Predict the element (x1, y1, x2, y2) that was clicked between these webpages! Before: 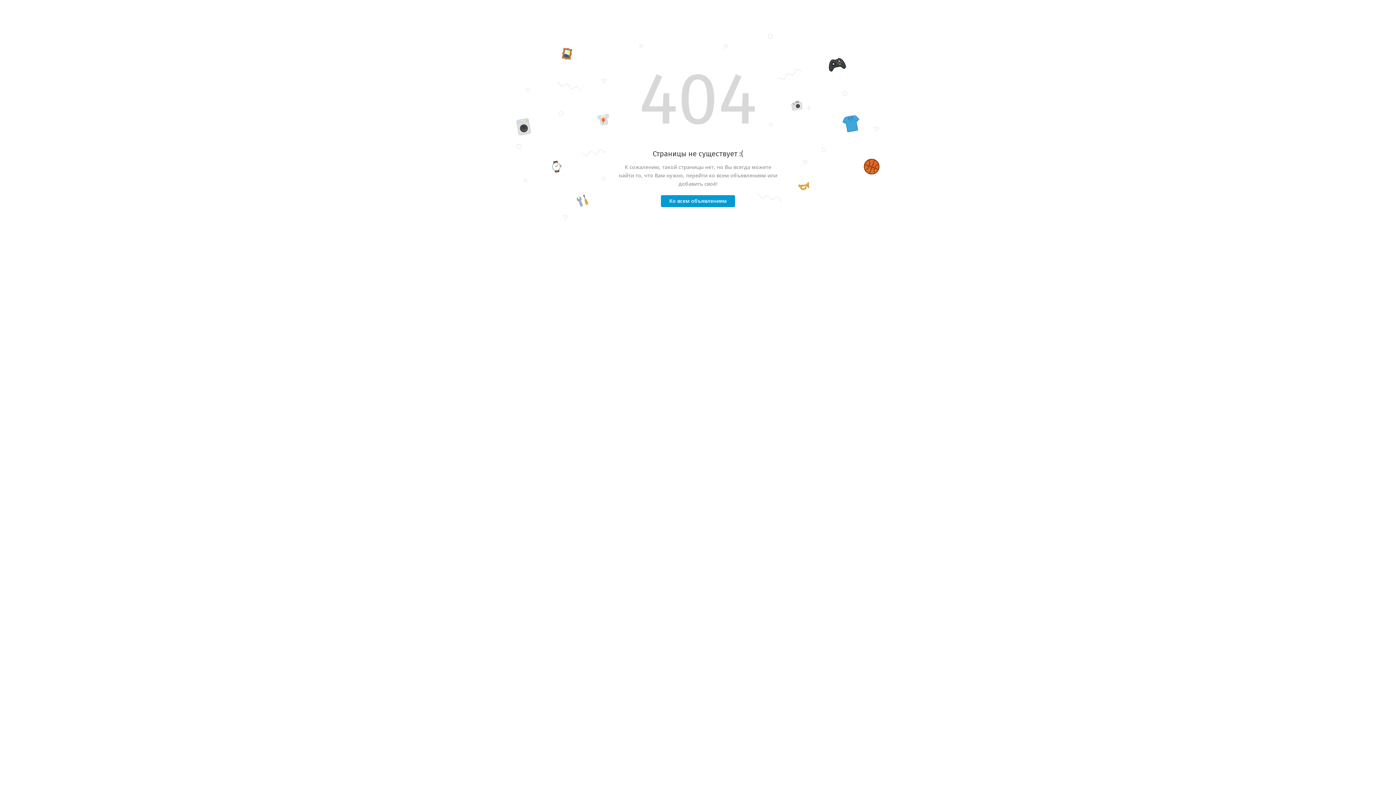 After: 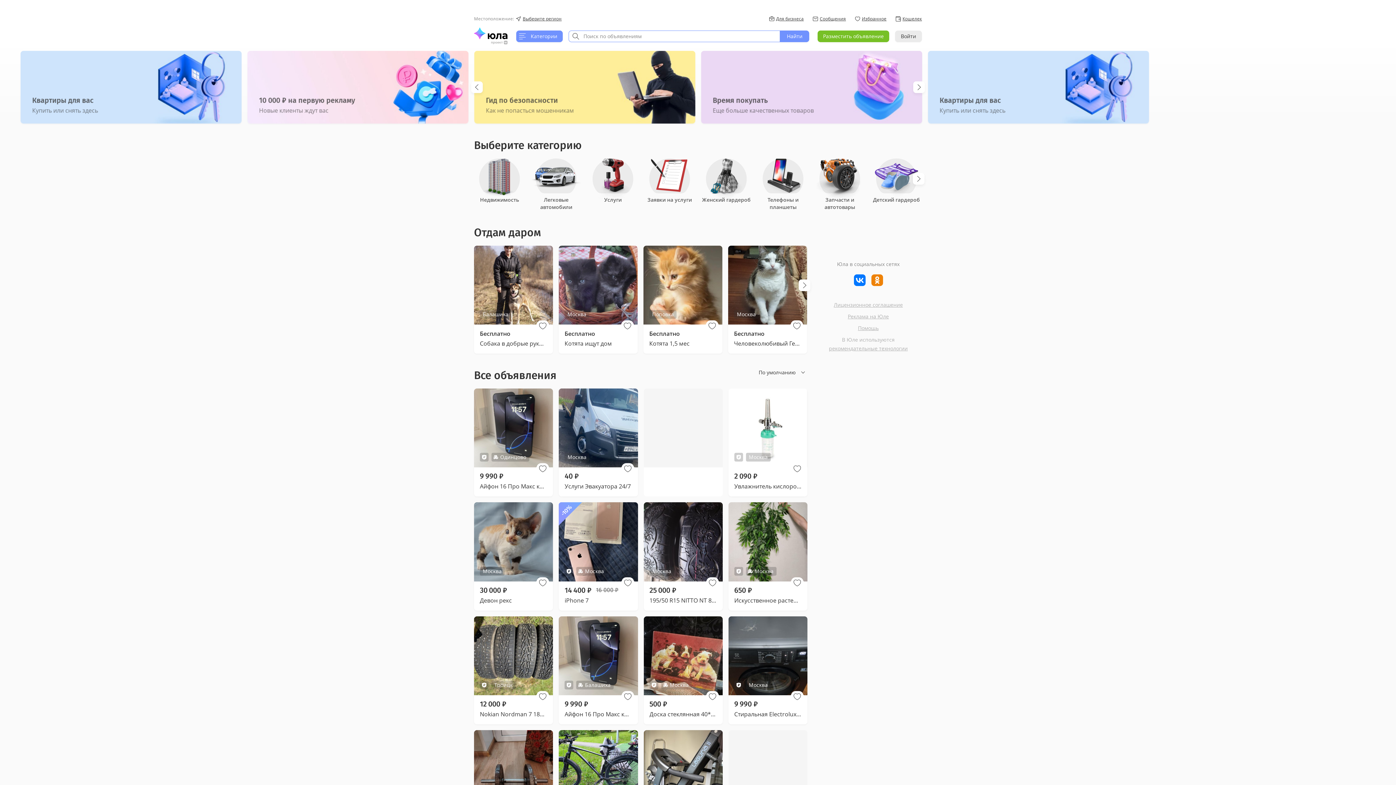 Action: bbox: (661, 195, 735, 207) label: Ко всем объявлениям